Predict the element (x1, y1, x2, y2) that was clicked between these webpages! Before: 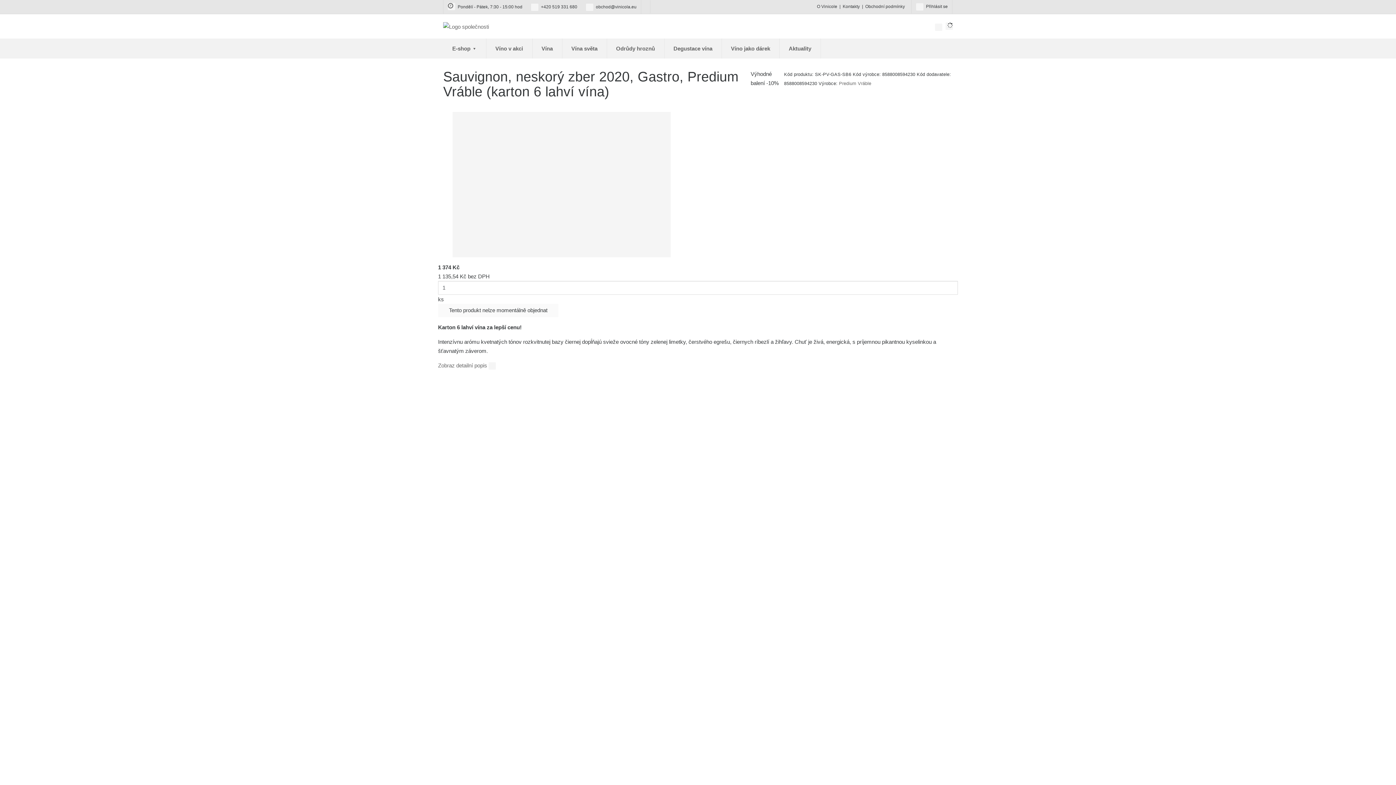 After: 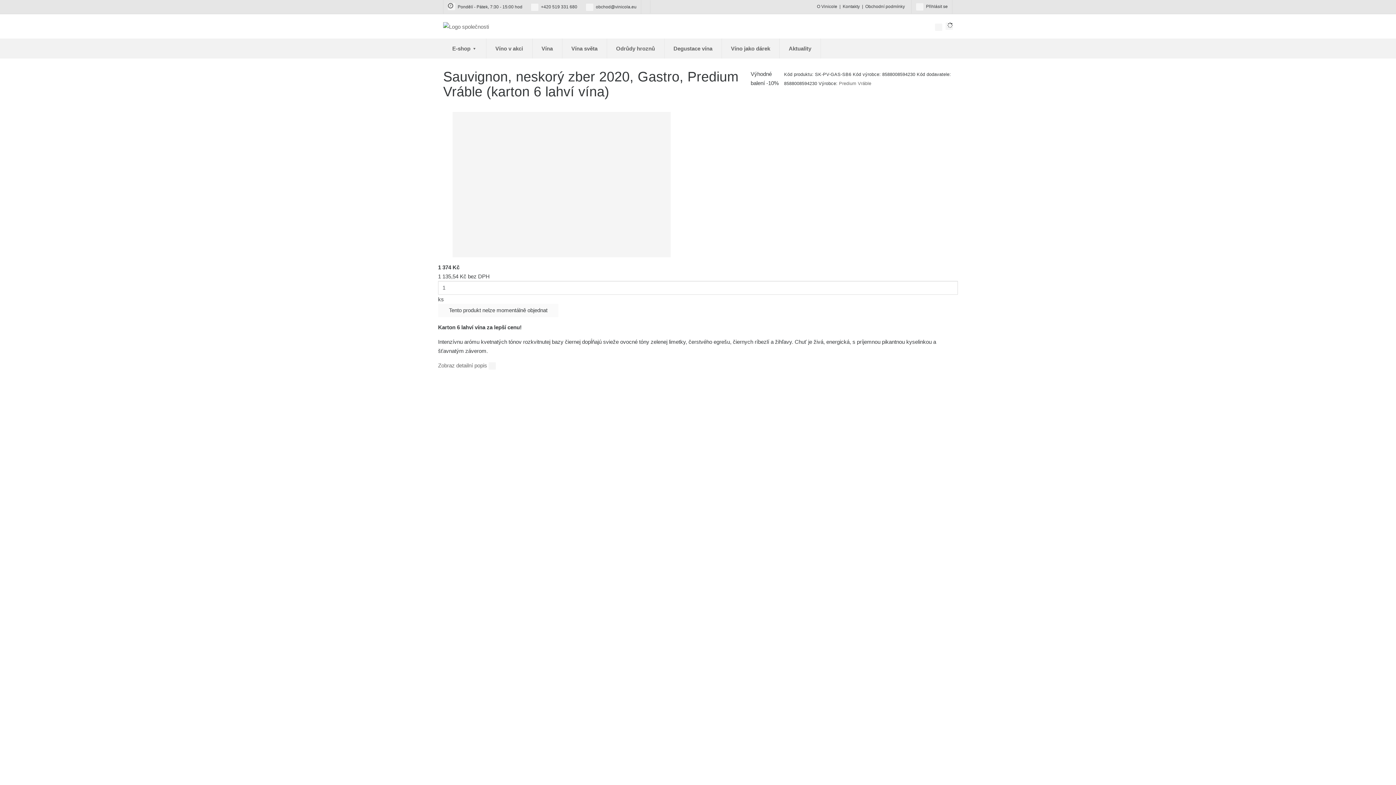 Action: bbox: (438, 362, 496, 368) label: Zobraz detailní popis 